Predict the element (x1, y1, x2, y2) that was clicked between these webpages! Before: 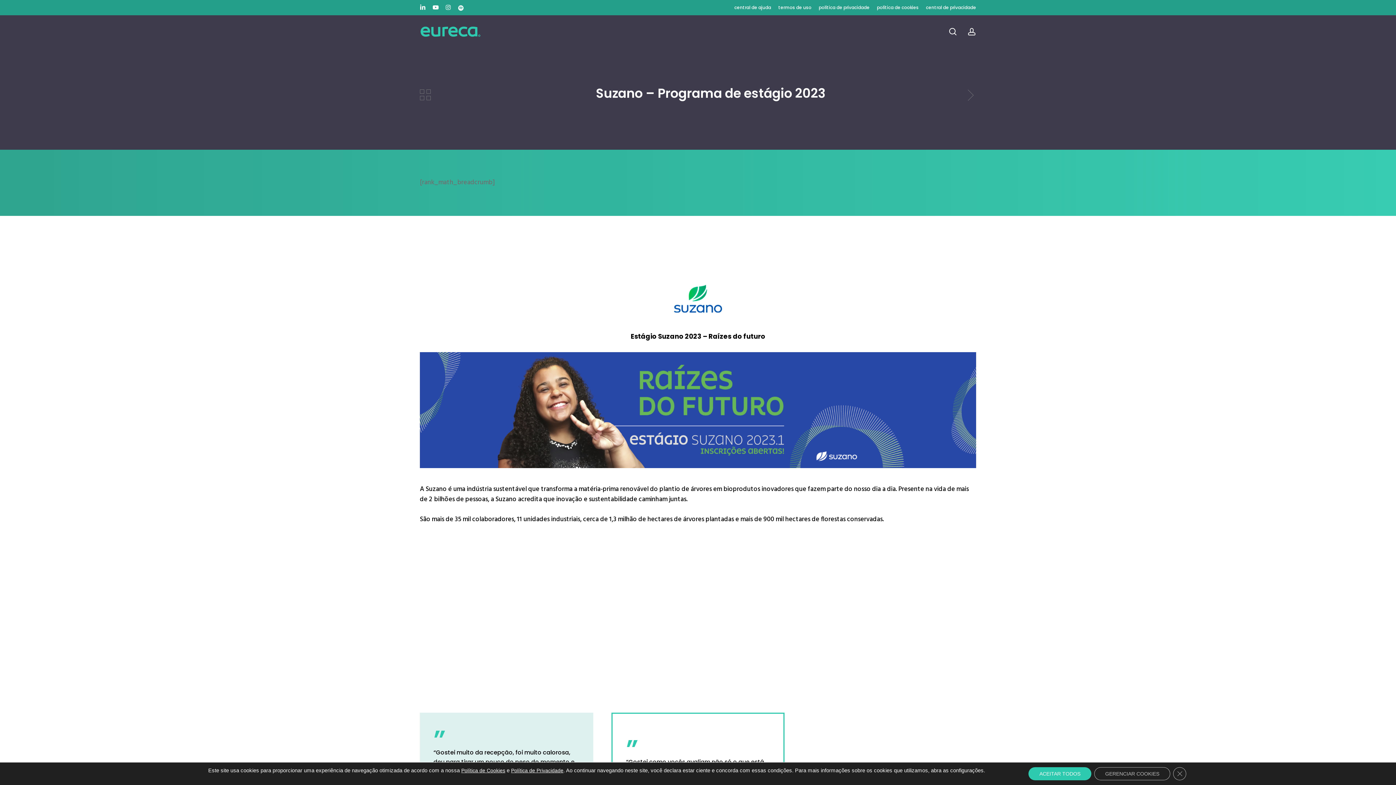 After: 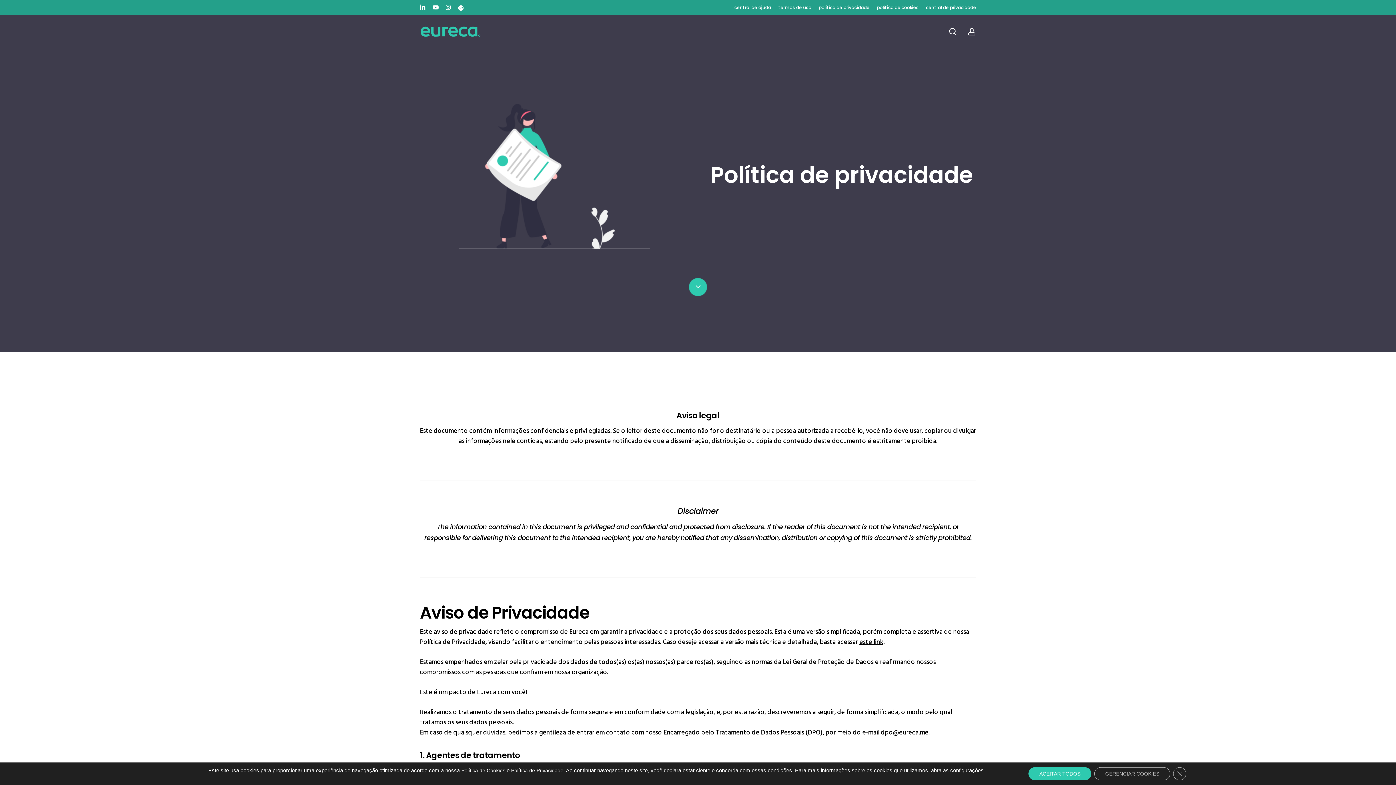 Action: label: política de privacidade bbox: (818, 3, 869, 11)